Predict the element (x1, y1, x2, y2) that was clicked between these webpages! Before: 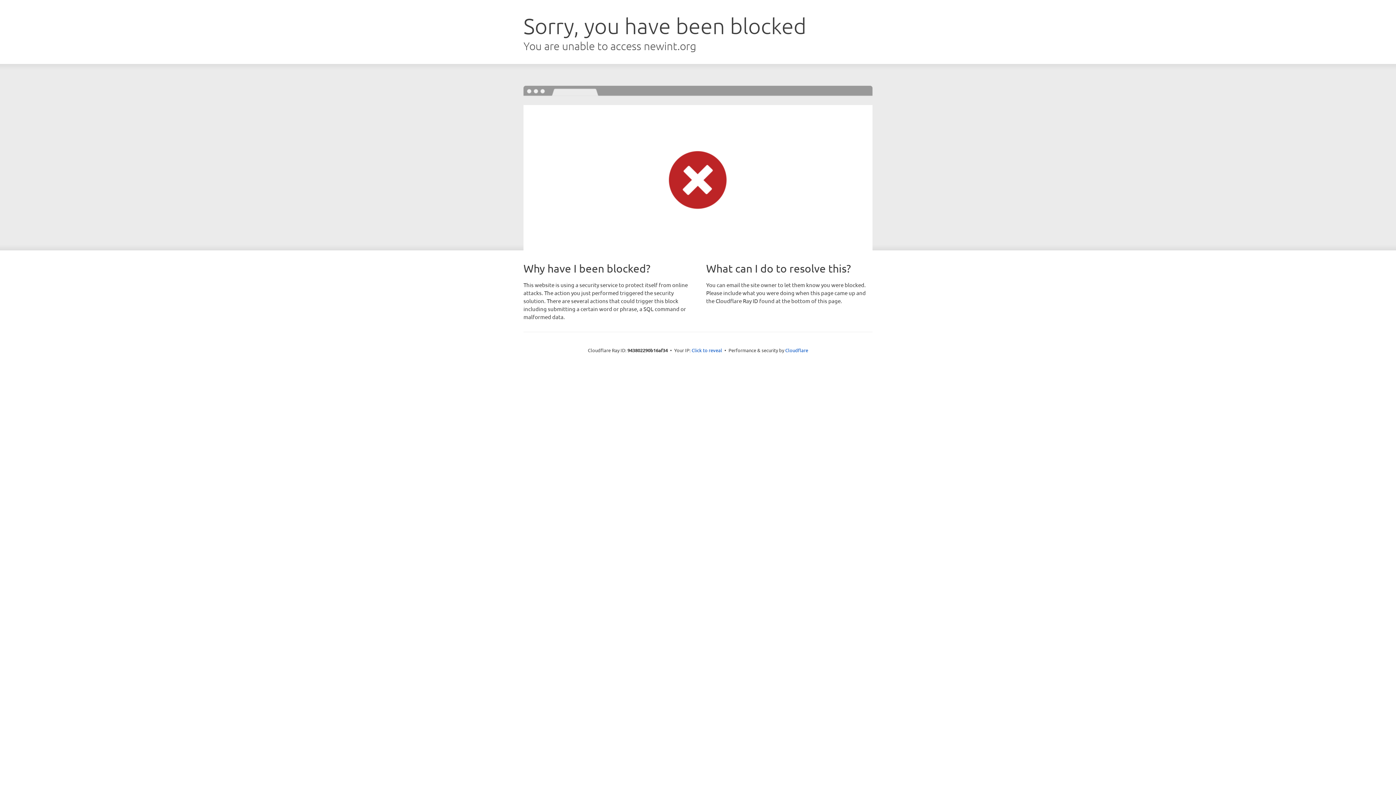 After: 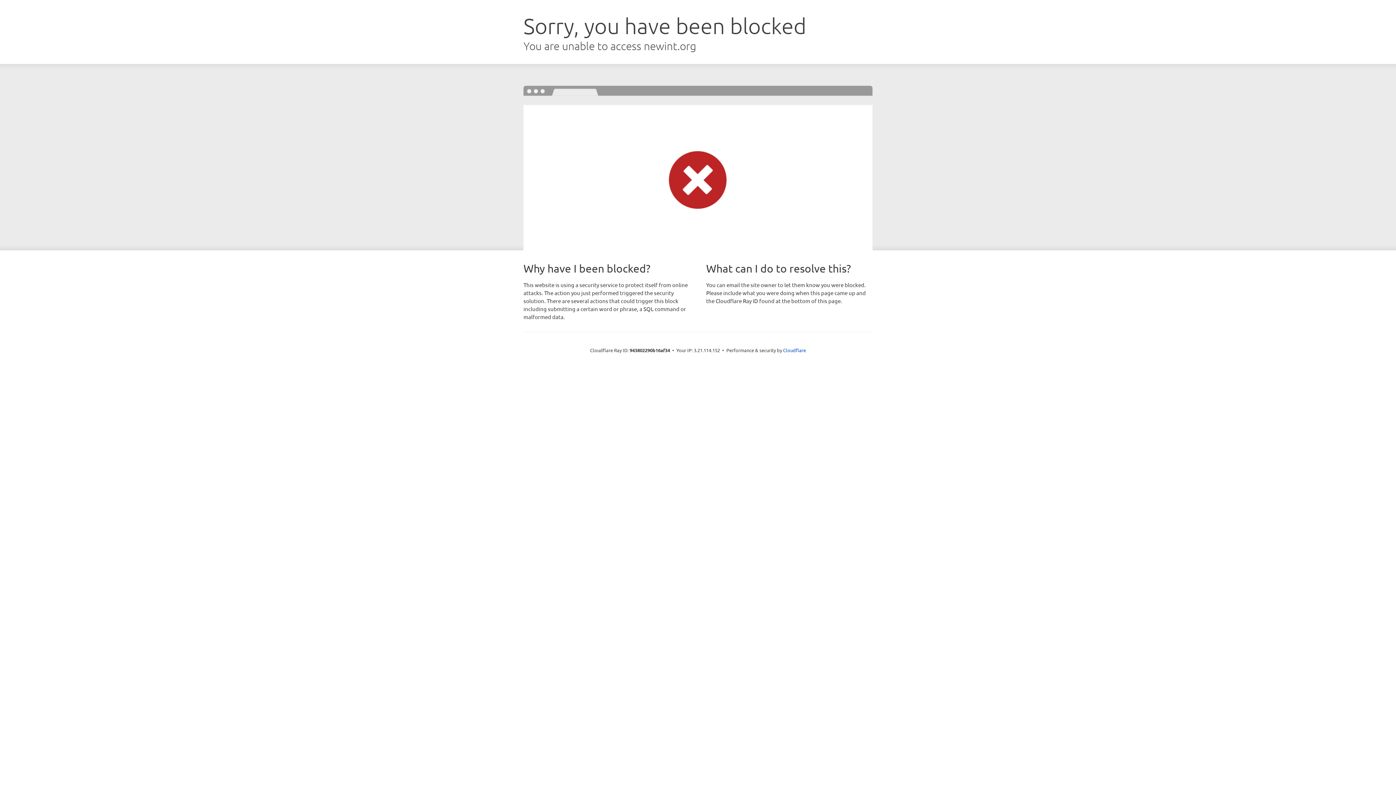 Action: bbox: (691, 346, 722, 353) label: Click to reveal